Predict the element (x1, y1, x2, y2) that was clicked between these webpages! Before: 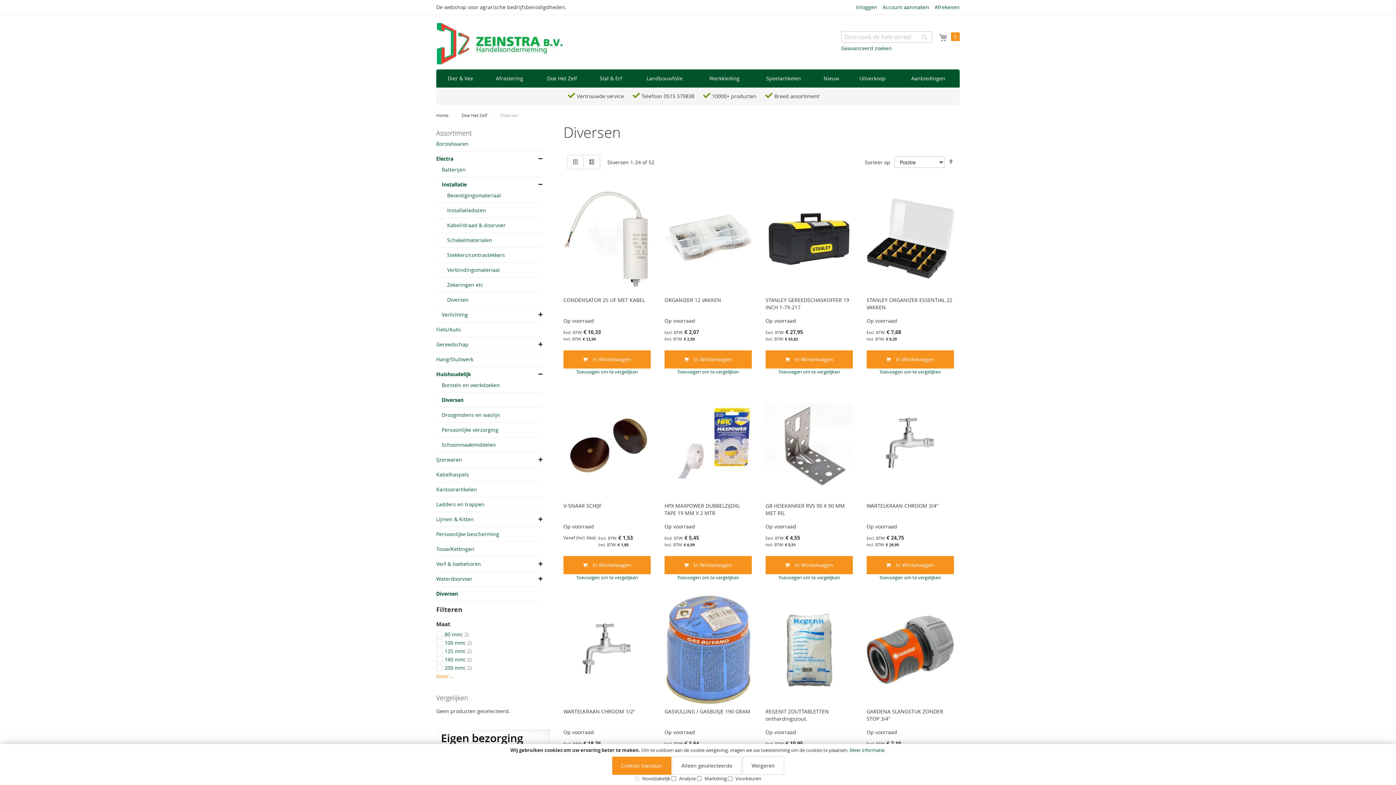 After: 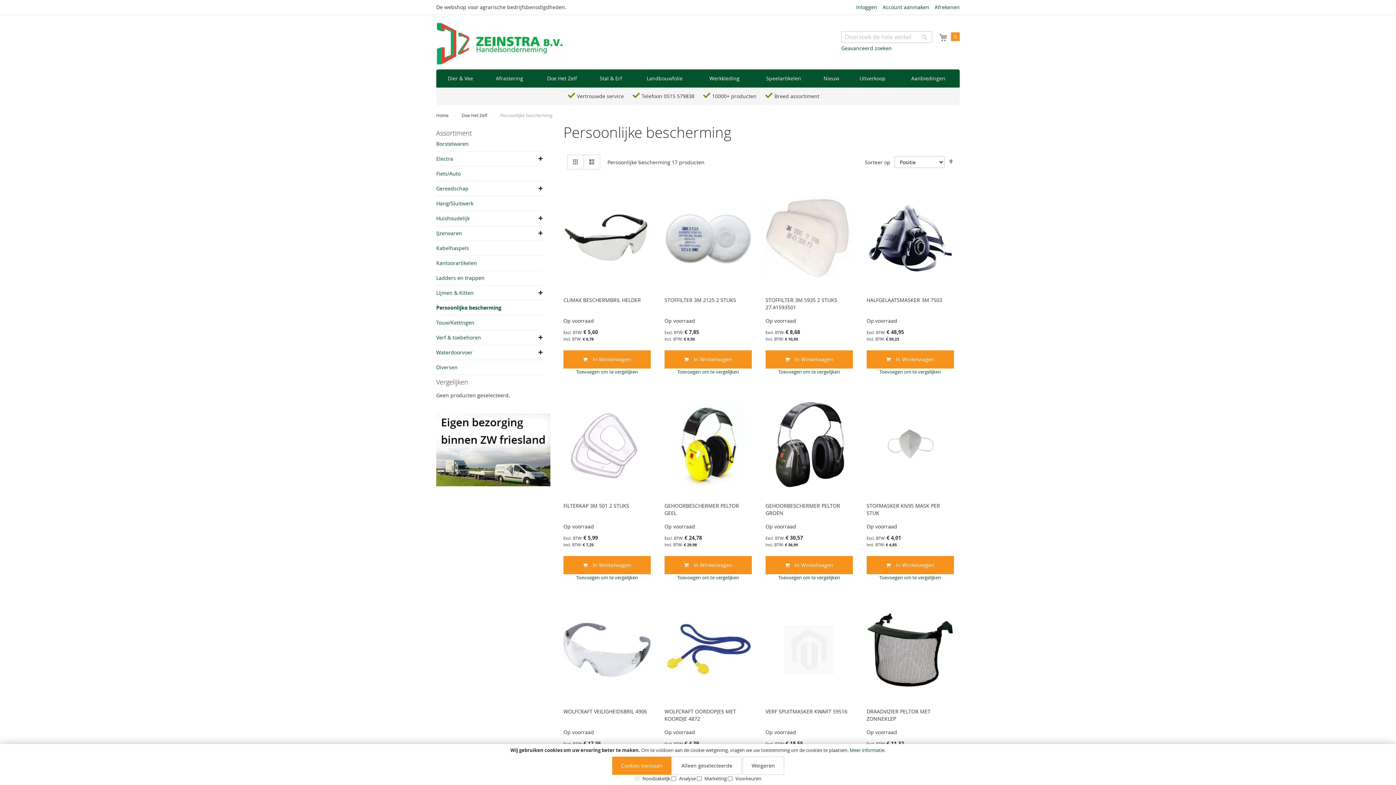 Action: bbox: (436, 530, 499, 538) label: Persoonlijke bescherming